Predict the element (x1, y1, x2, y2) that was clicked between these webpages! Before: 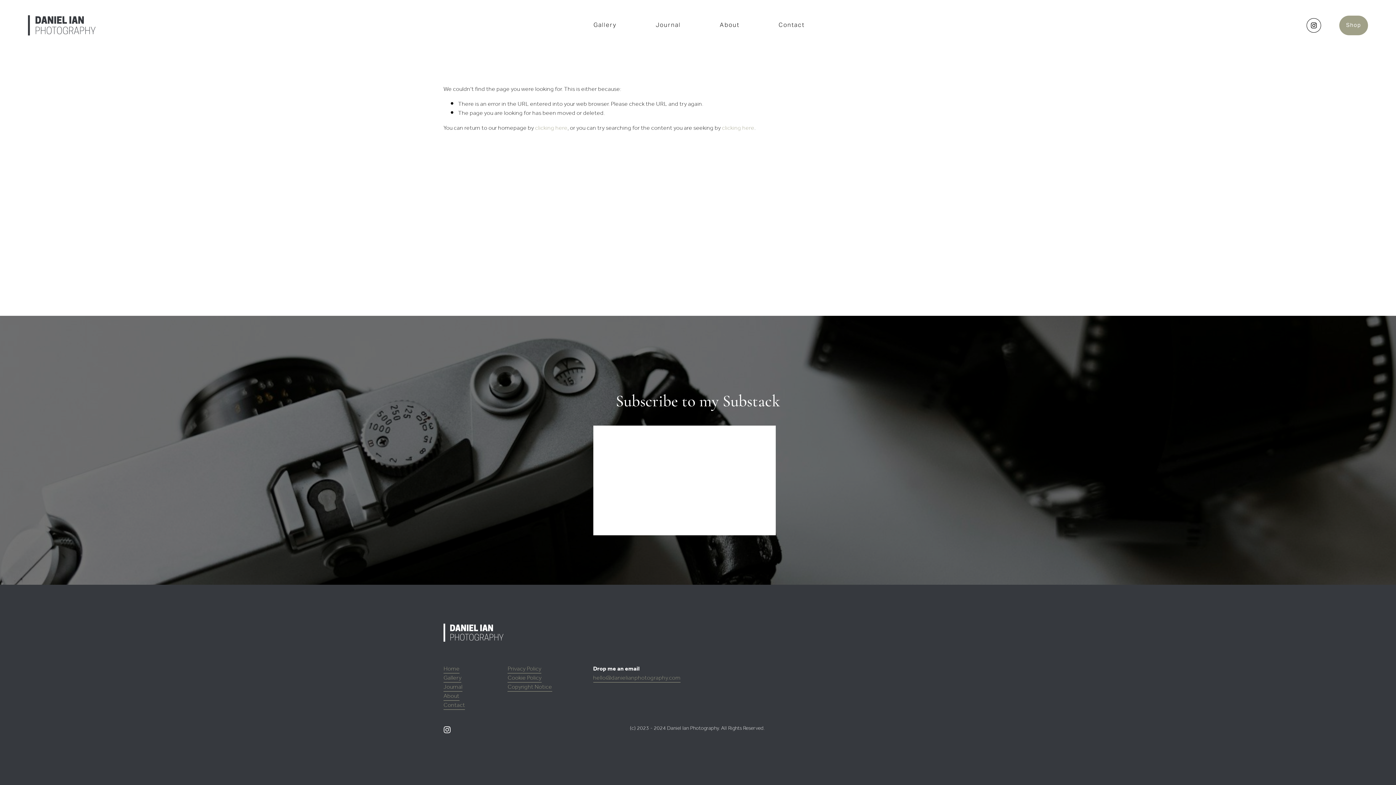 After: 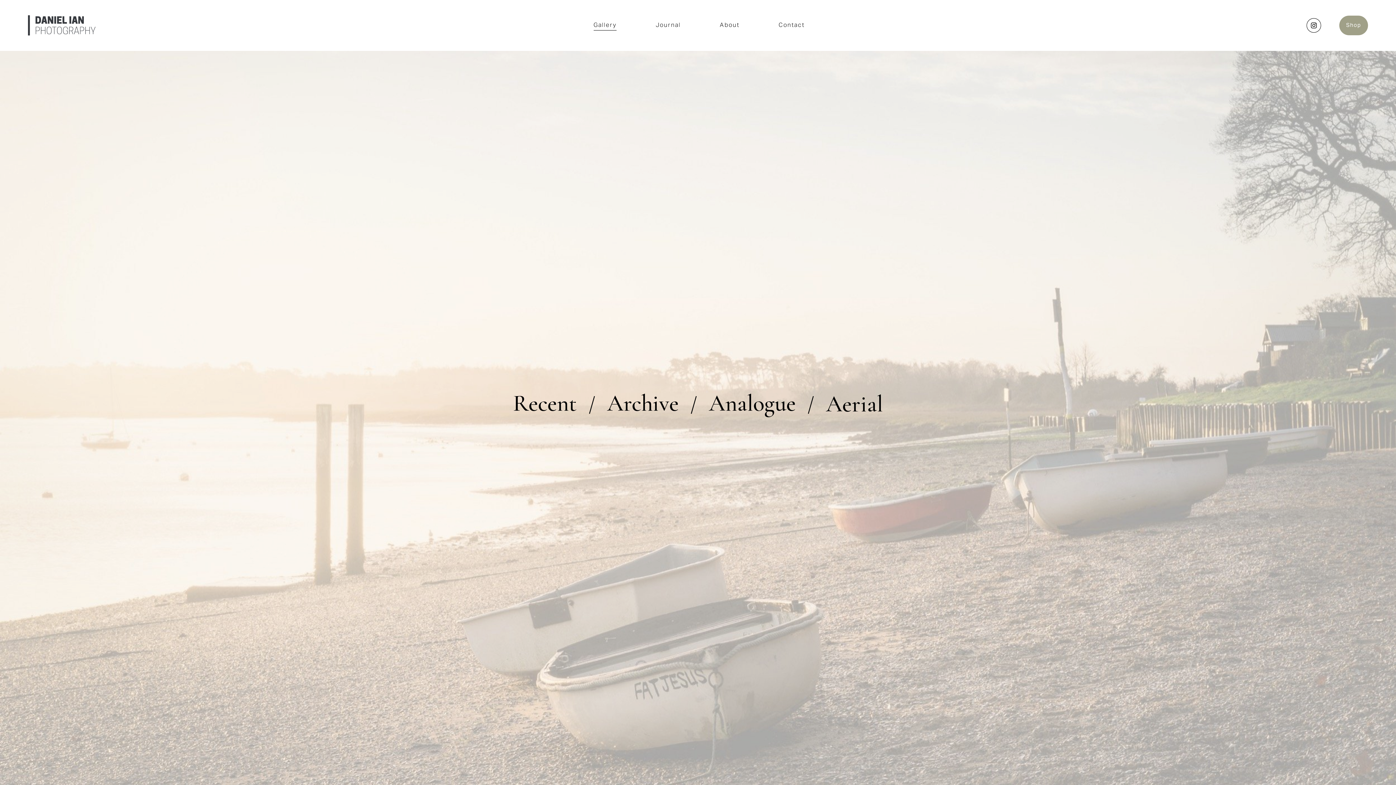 Action: label: Gallery bbox: (443, 673, 461, 683)